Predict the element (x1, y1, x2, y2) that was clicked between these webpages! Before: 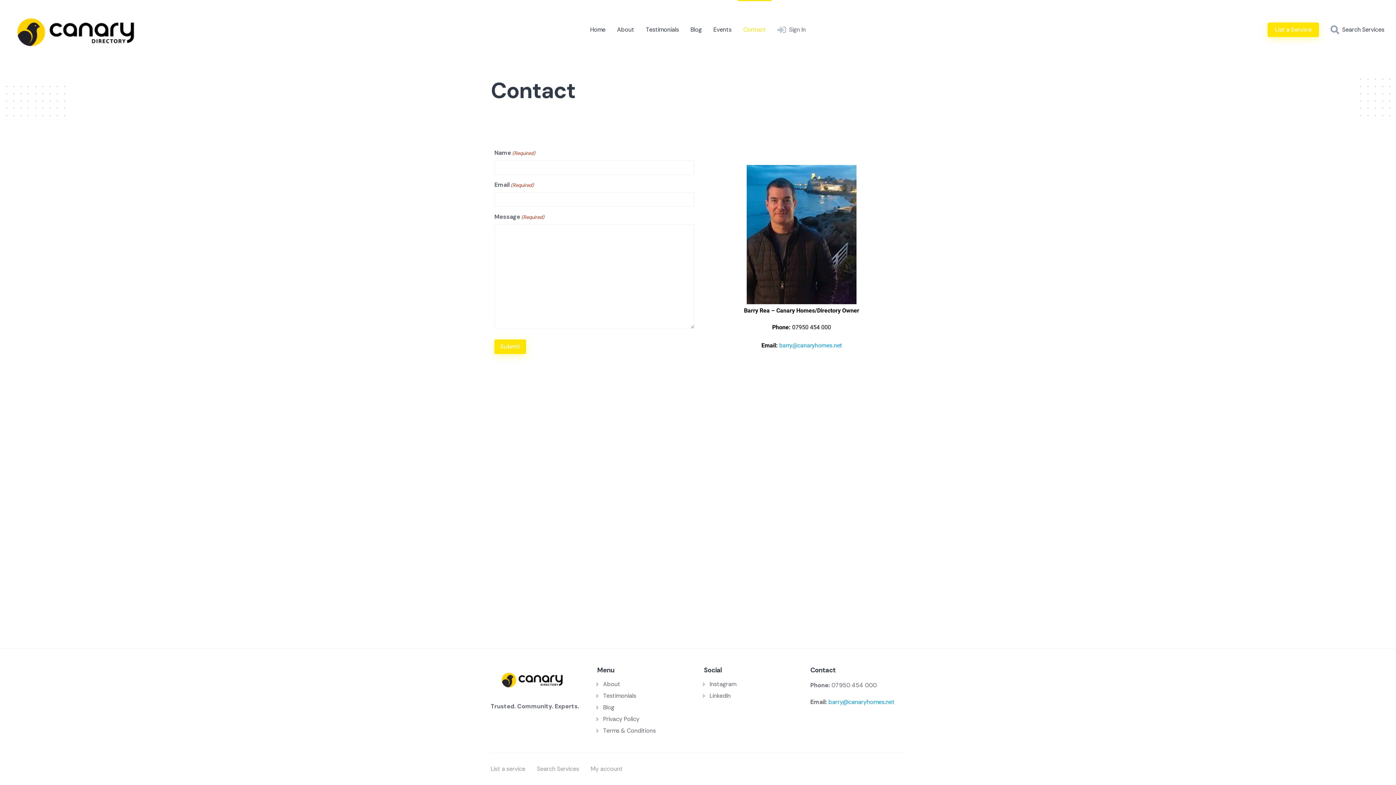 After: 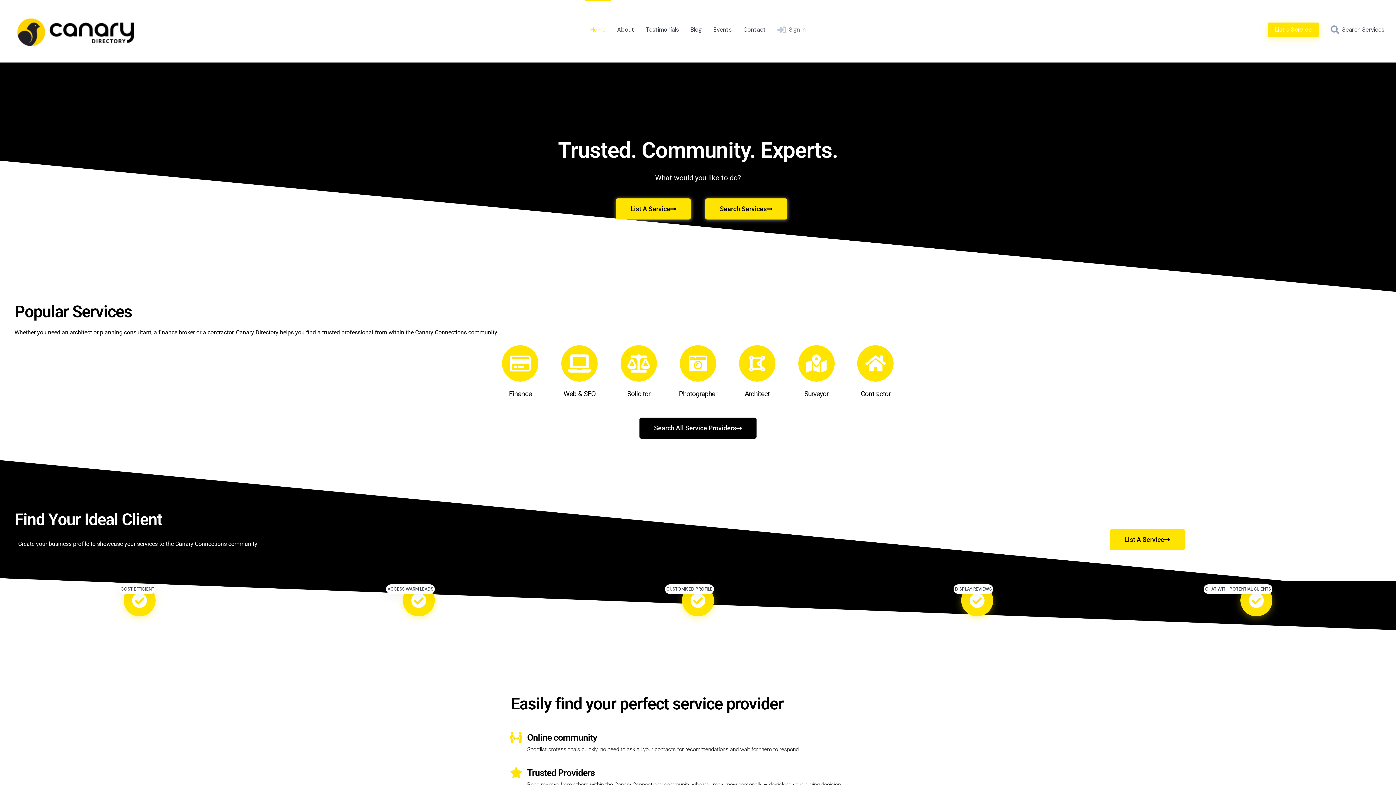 Action: bbox: (590, 25, 605, 34) label: Home